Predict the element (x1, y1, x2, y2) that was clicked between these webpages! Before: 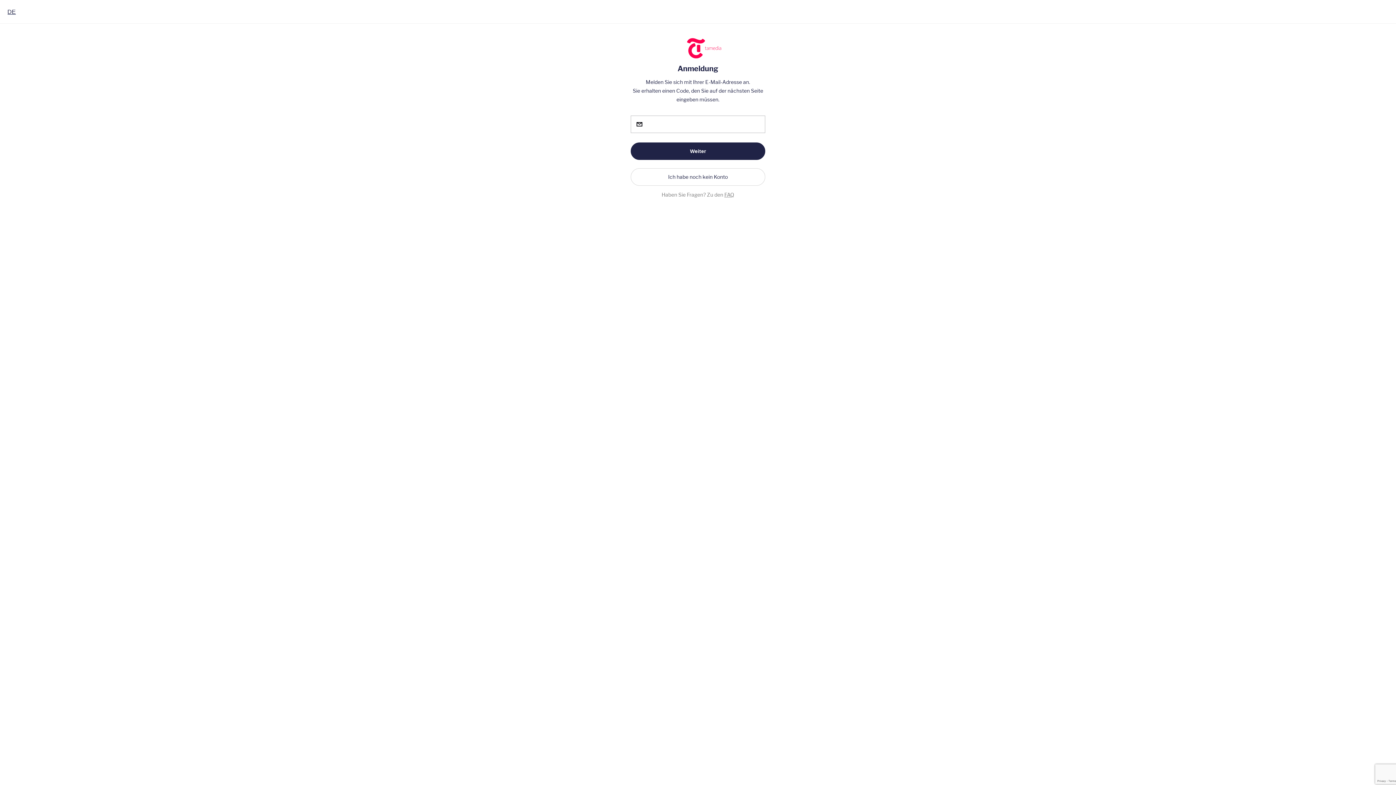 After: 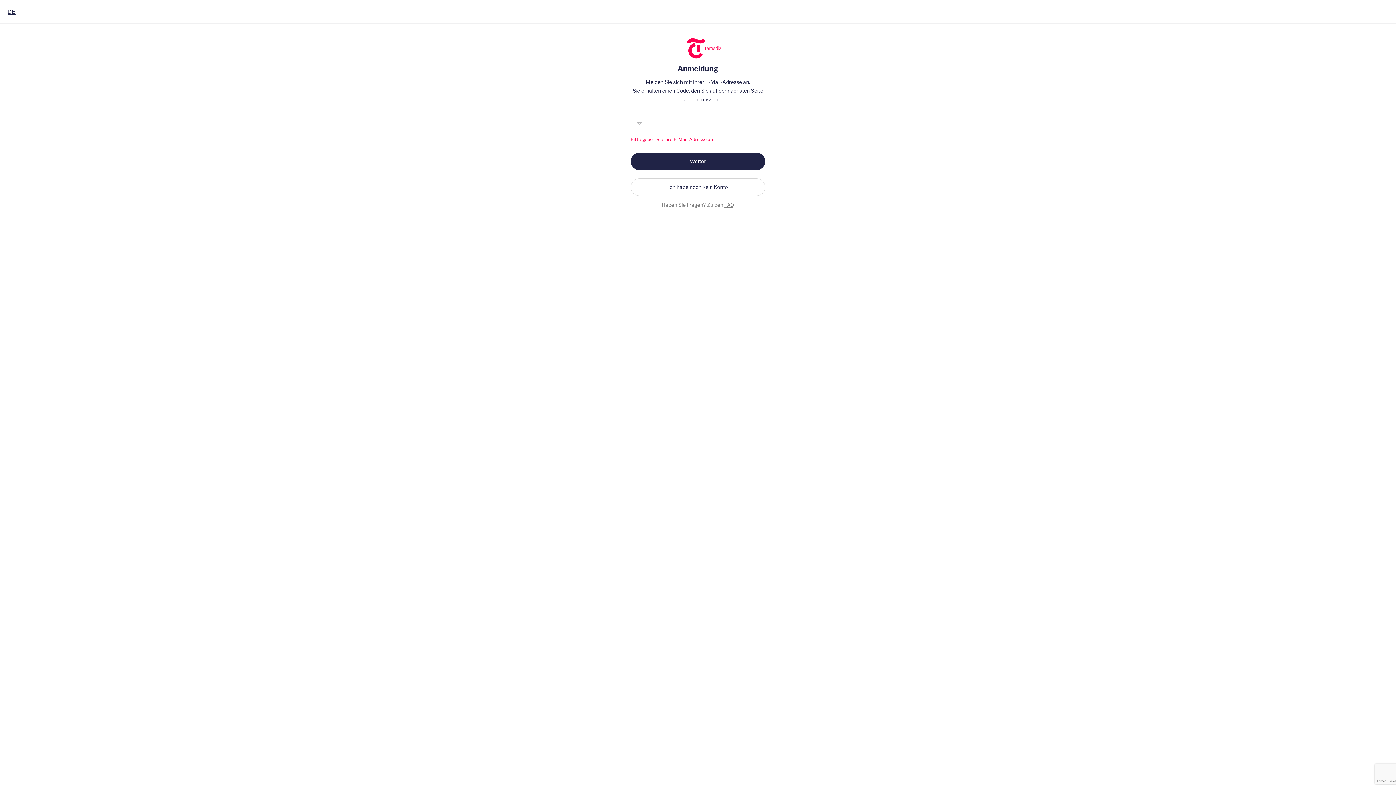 Action: label: Weiter bbox: (630, 122, 765, 139)